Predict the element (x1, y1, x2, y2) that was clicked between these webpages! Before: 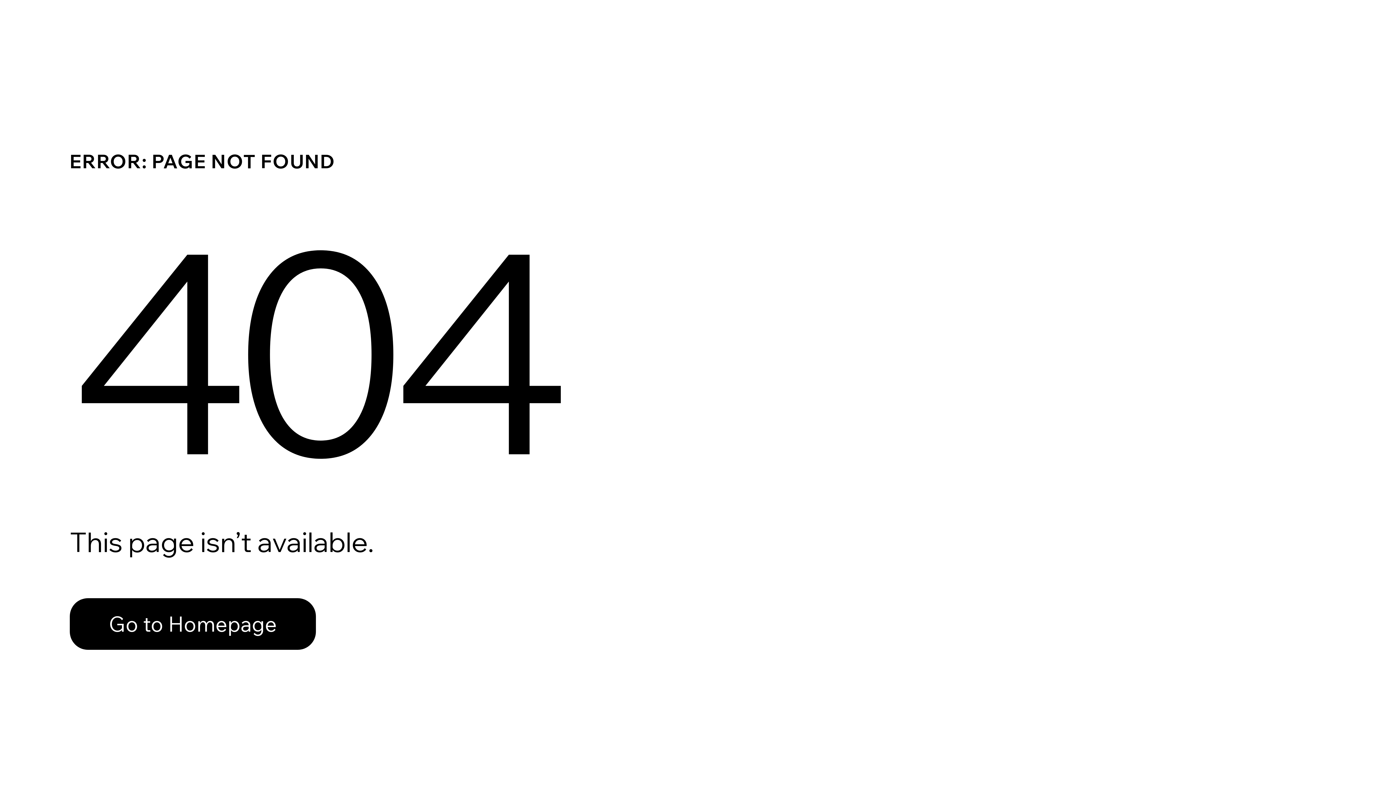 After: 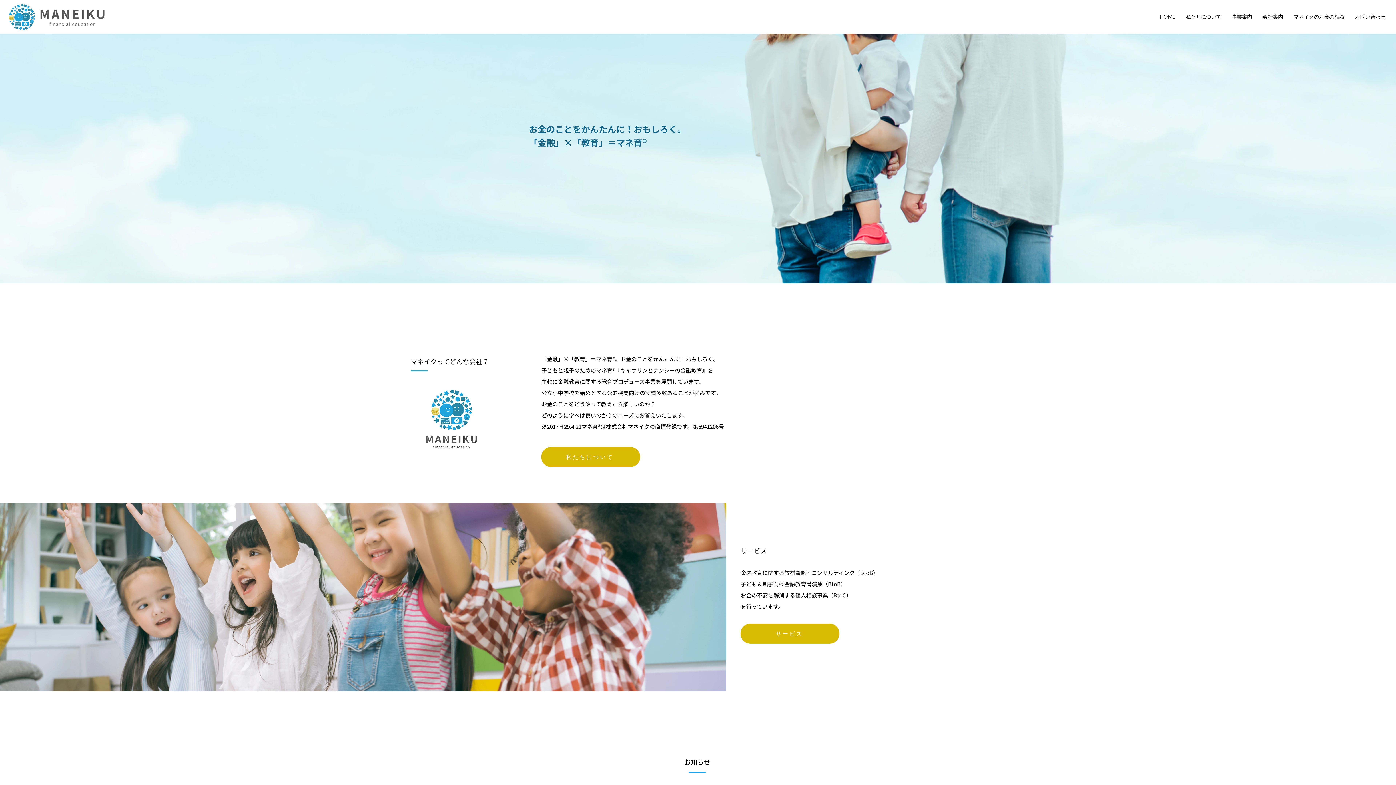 Action: label: Go to Homepage bbox: (69, 582, 768, 659)